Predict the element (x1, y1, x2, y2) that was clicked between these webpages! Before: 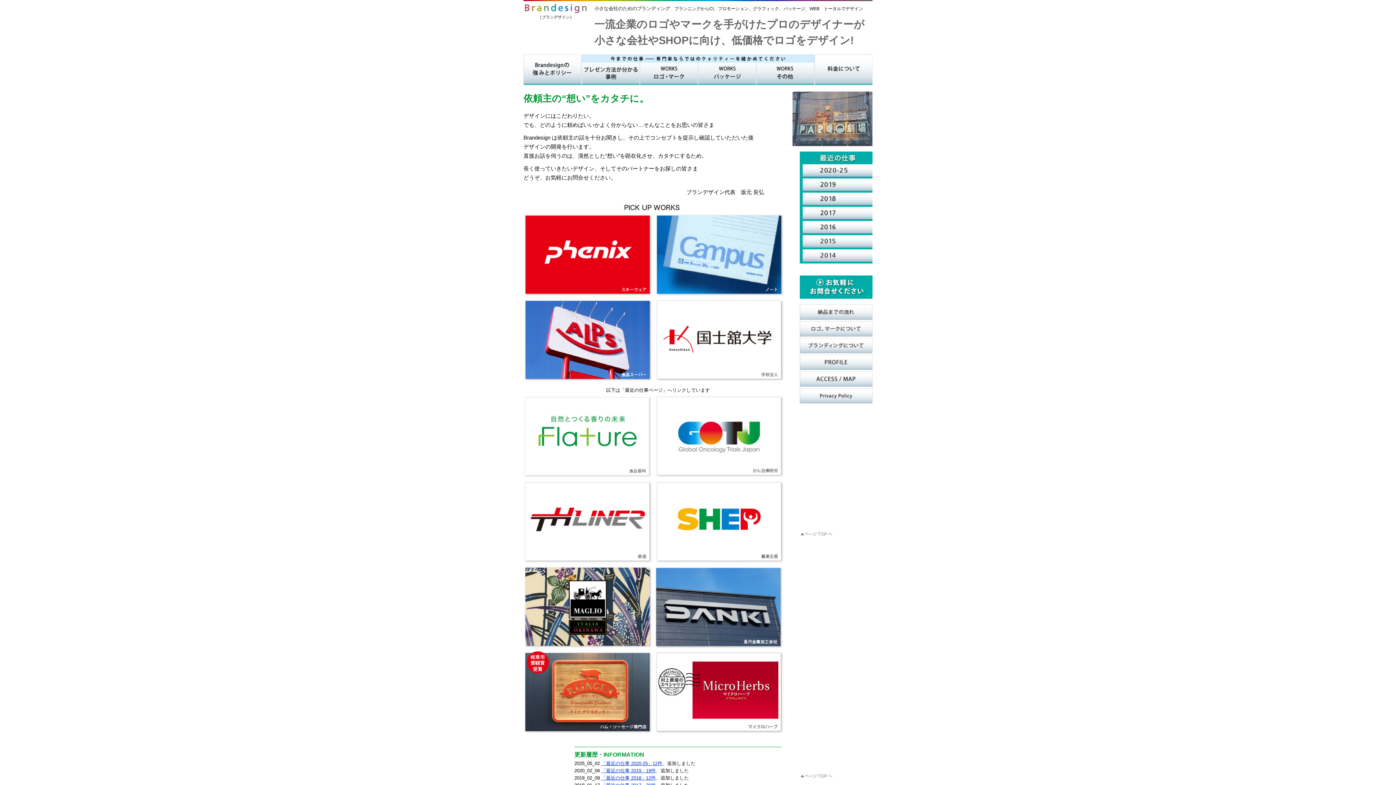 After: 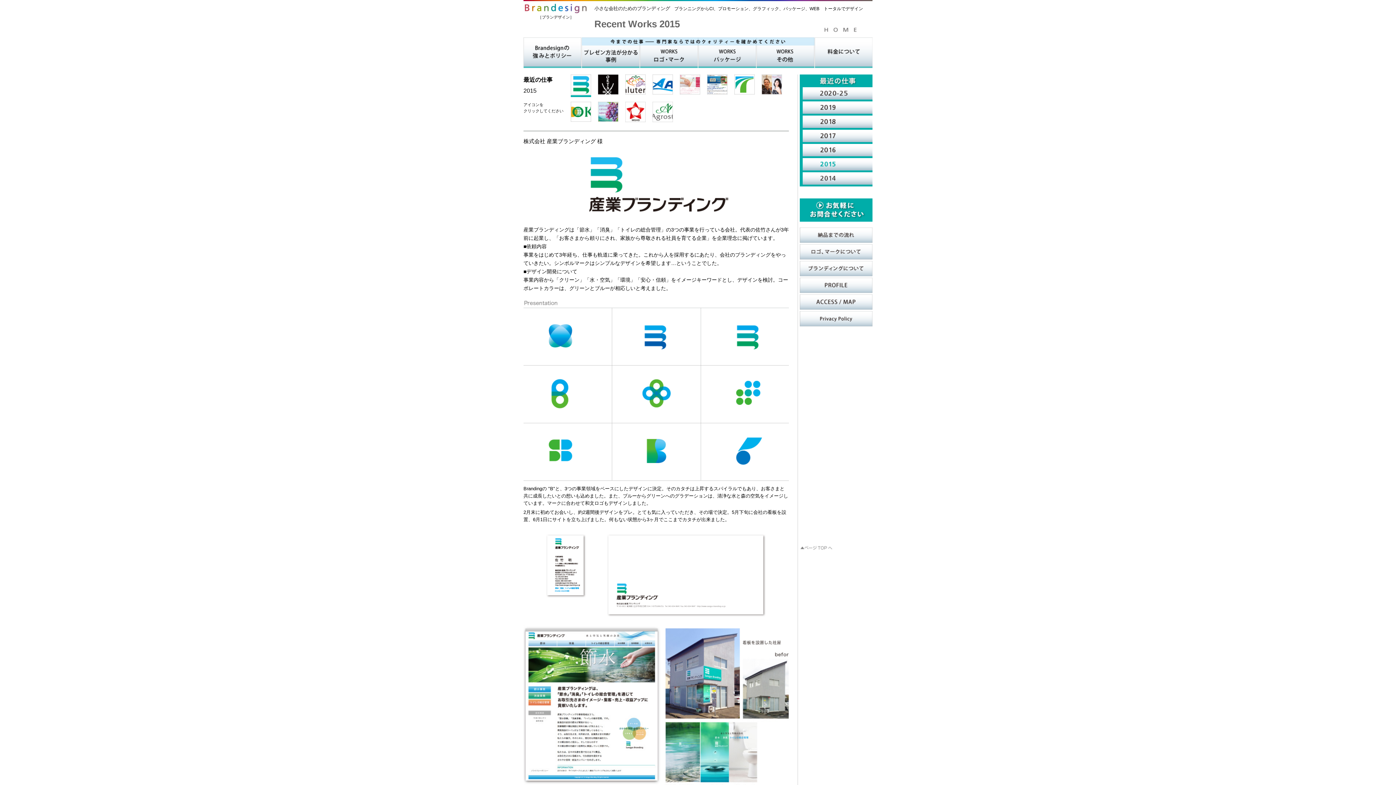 Action: bbox: (800, 242, 872, 248)